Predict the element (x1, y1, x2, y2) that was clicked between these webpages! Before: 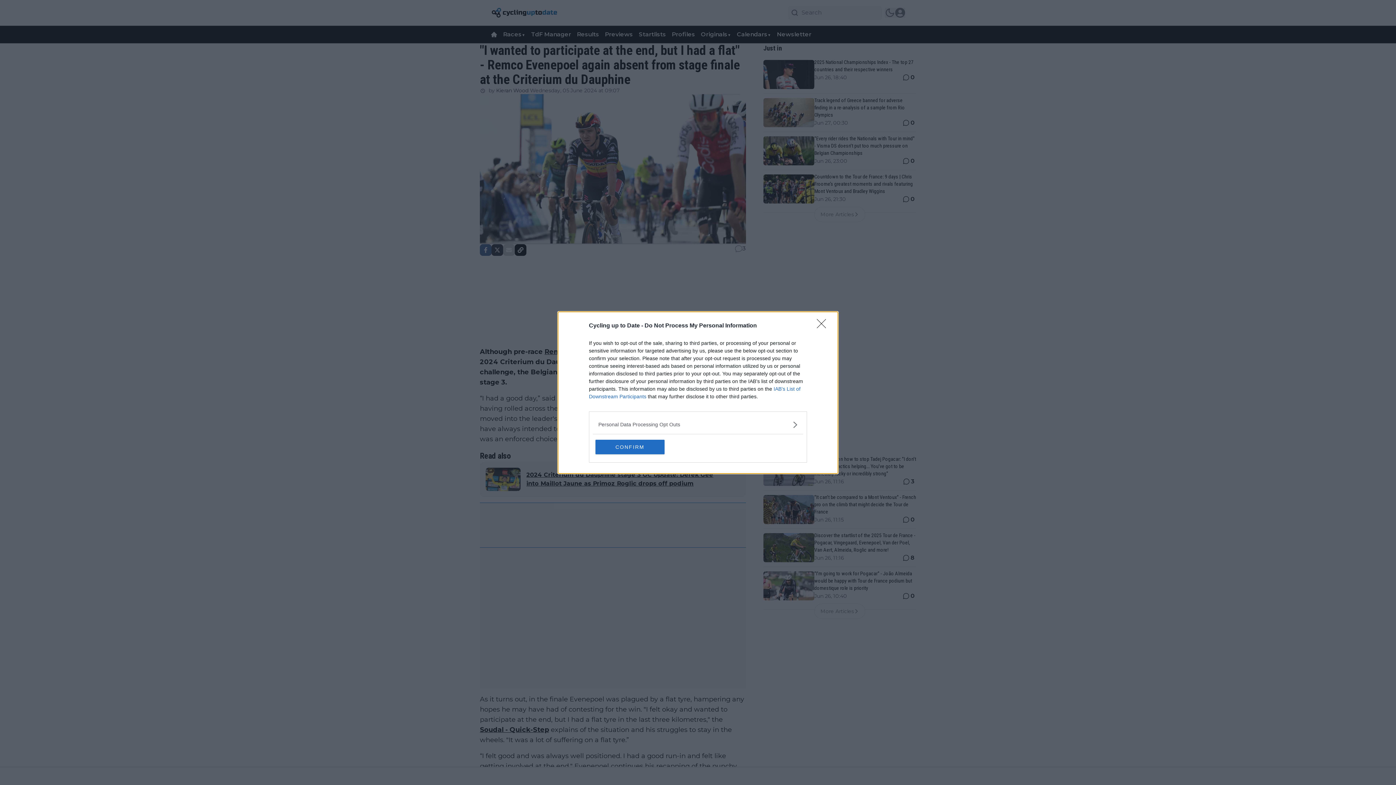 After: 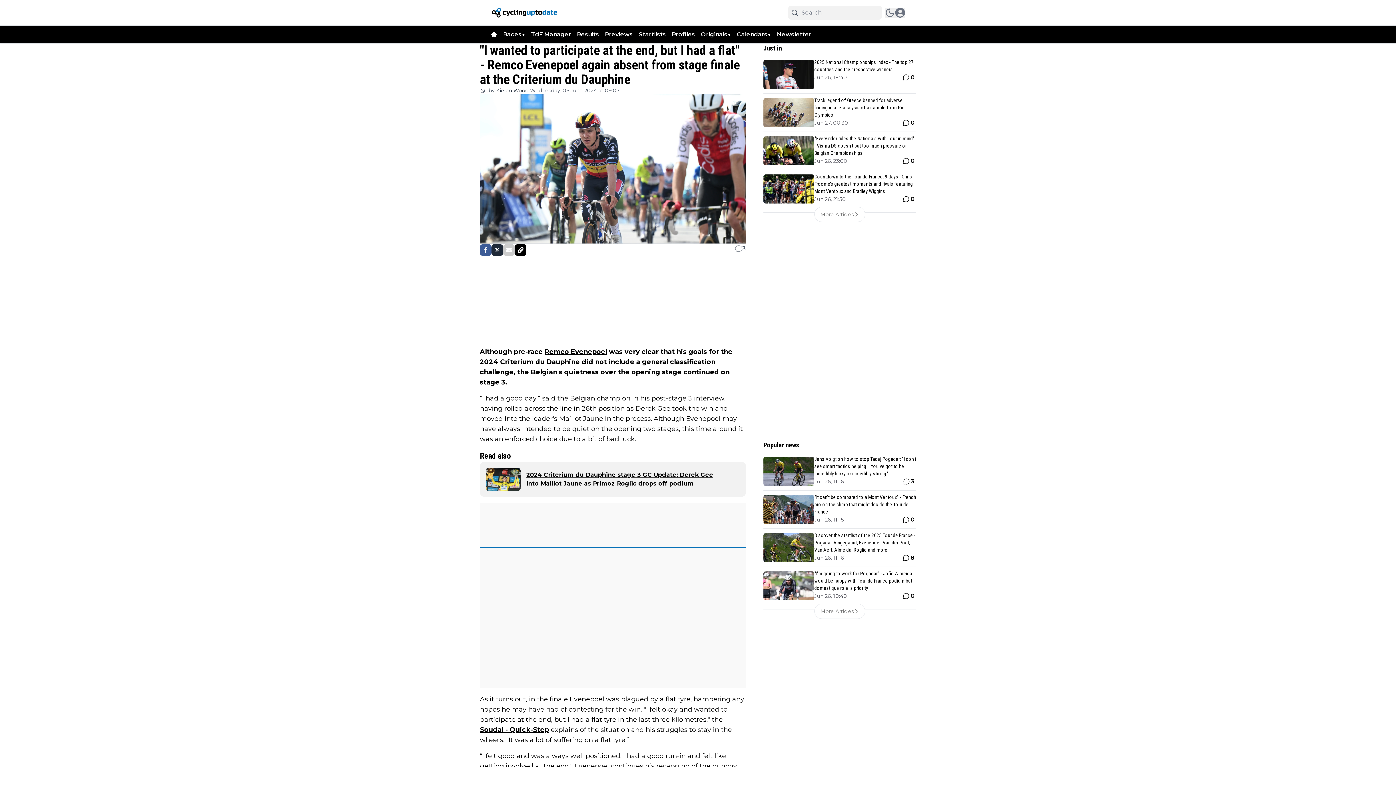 Action: bbox: (595, 439, 664, 454) label: CONFIRM